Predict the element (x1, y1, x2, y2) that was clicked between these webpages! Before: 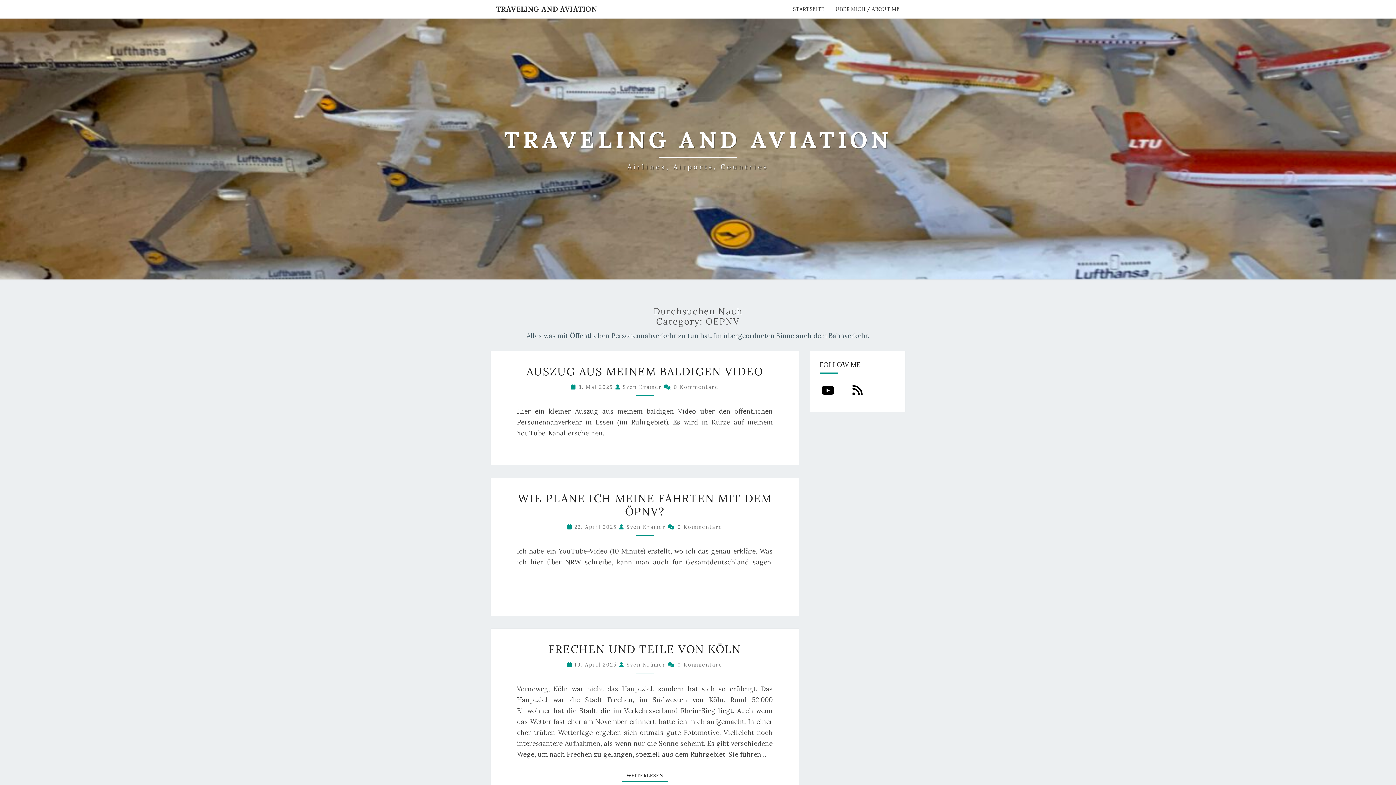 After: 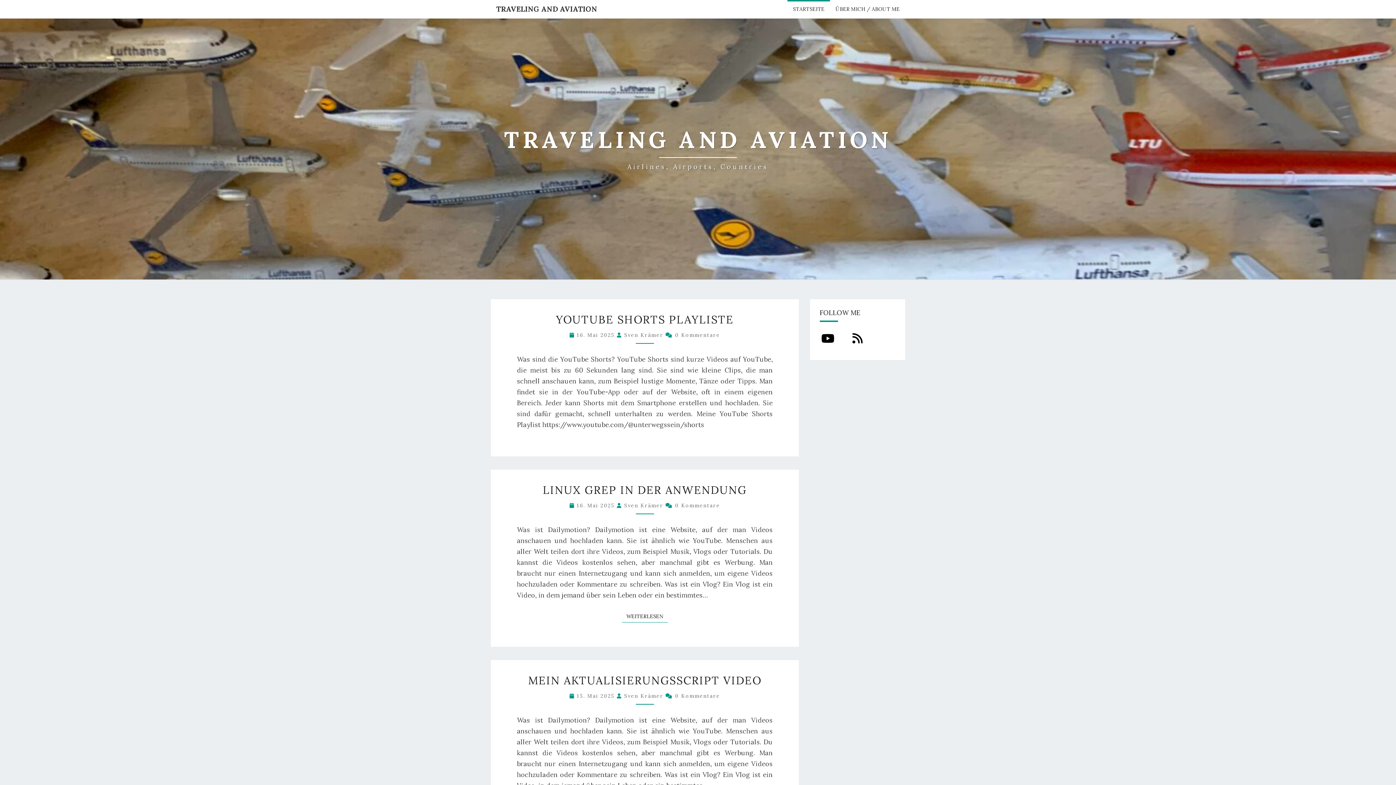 Action: label: STARTSEITE bbox: (787, 0, 830, 18)